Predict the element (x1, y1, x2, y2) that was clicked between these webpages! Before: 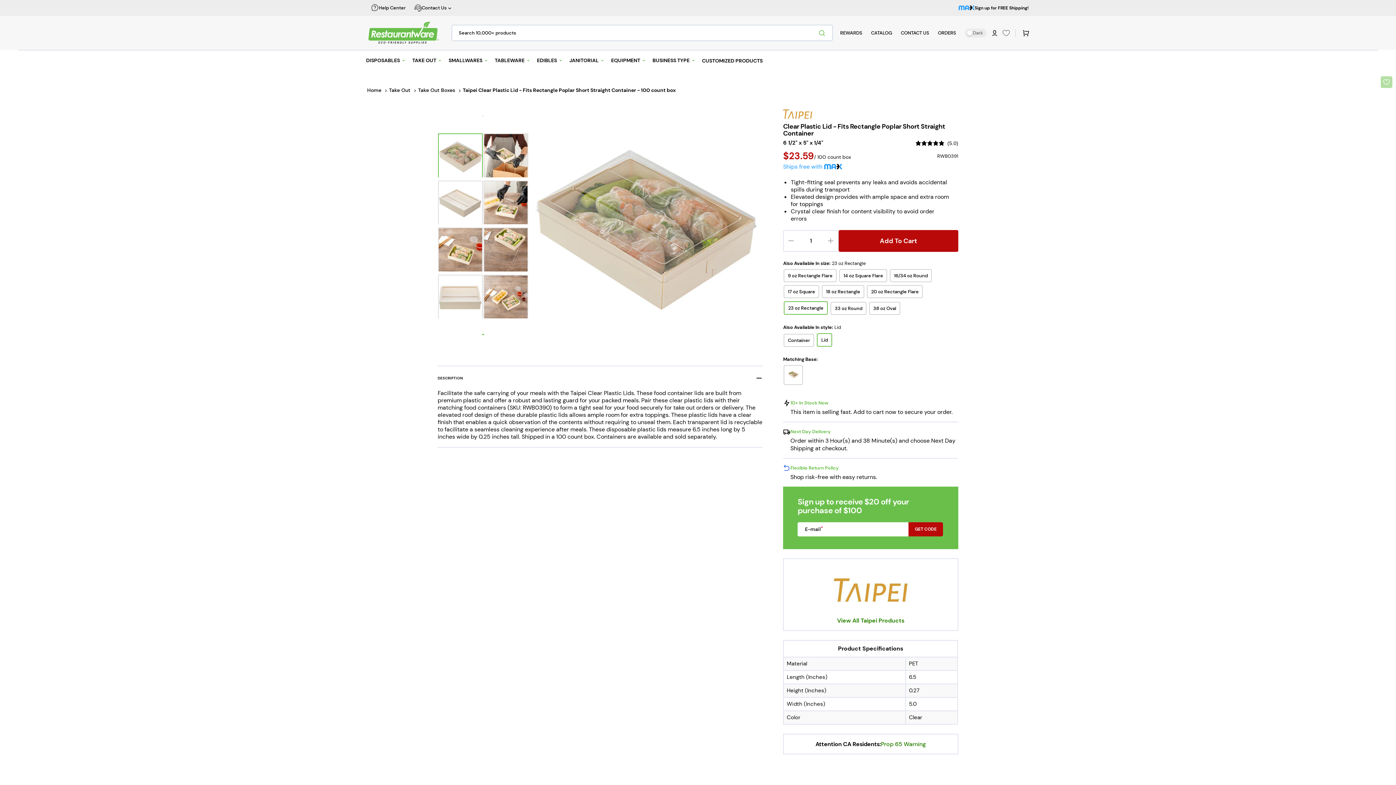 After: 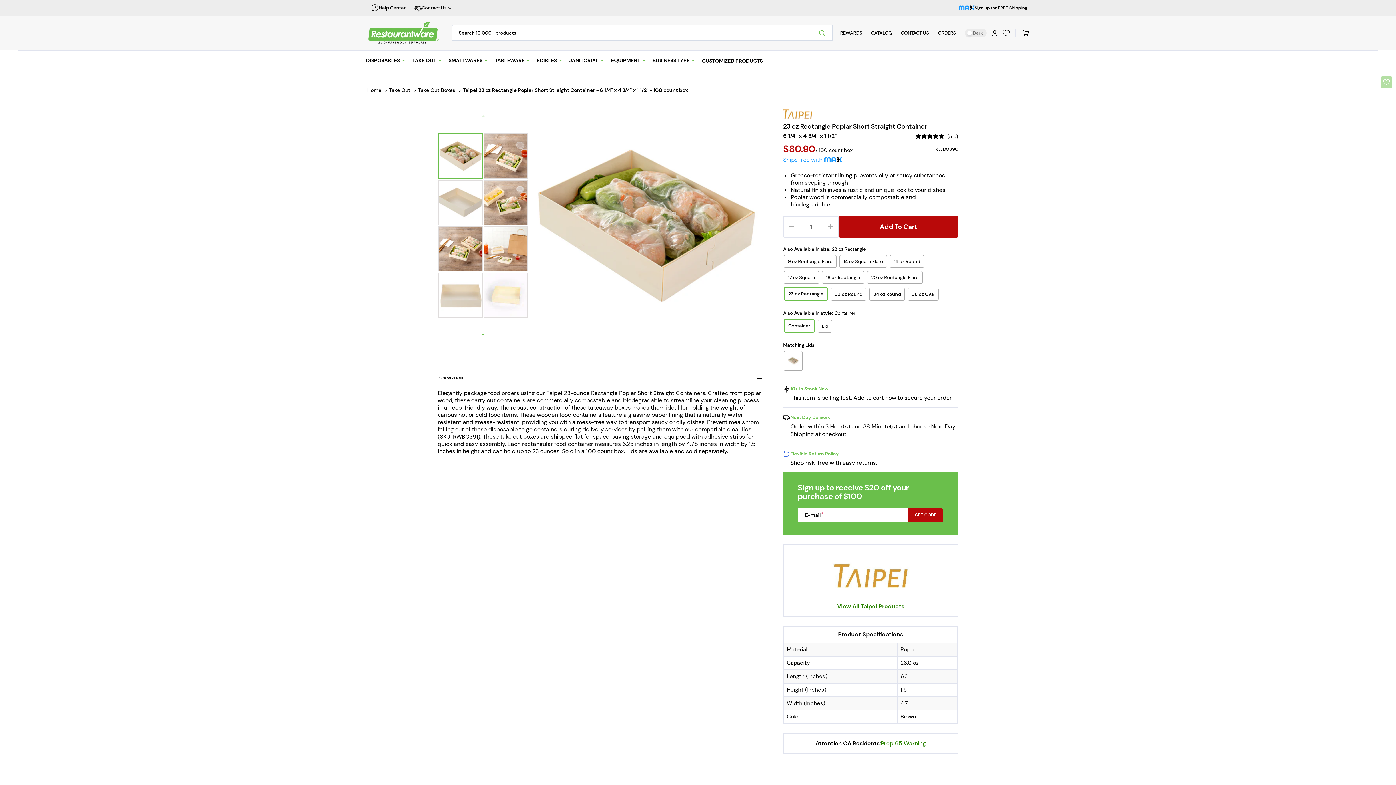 Action: bbox: (784, 334, 814, 346) label: Container